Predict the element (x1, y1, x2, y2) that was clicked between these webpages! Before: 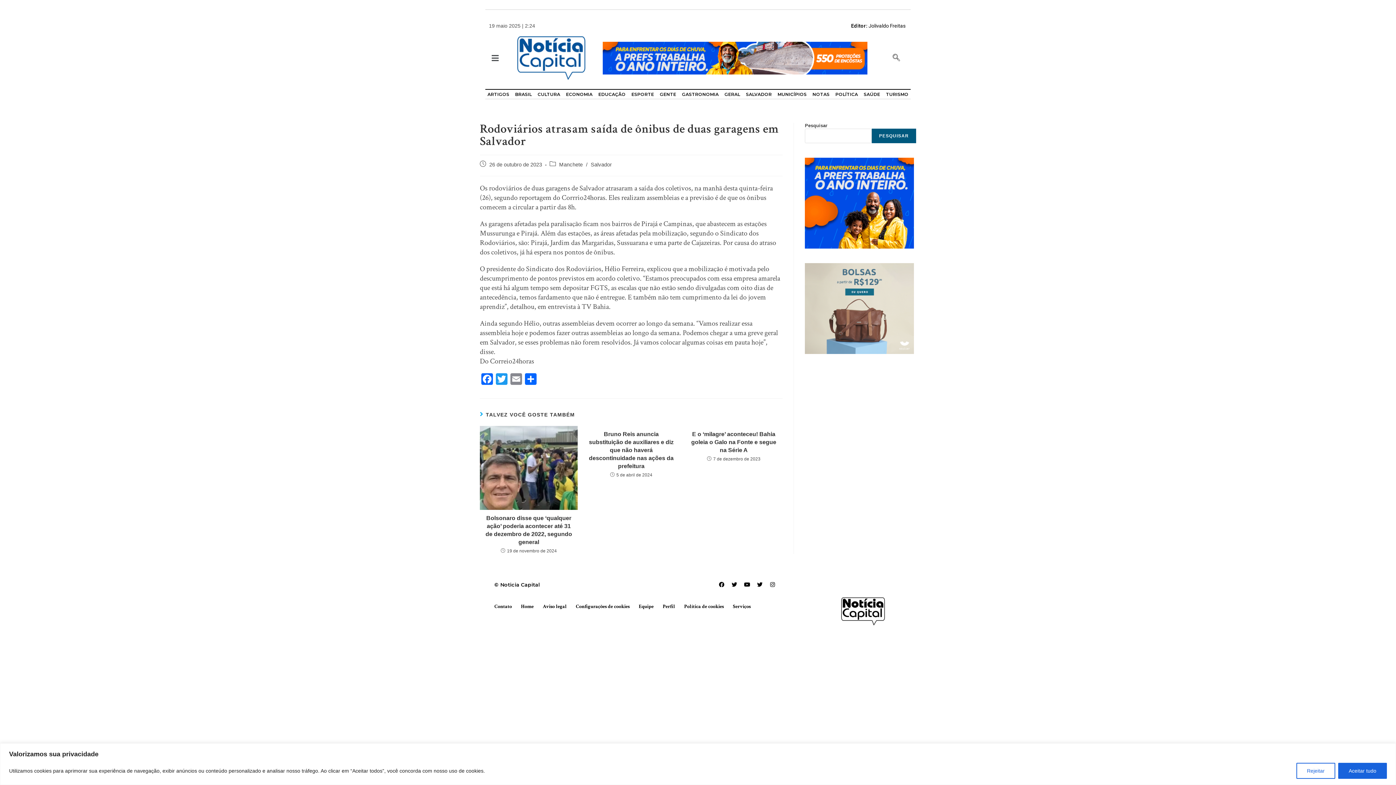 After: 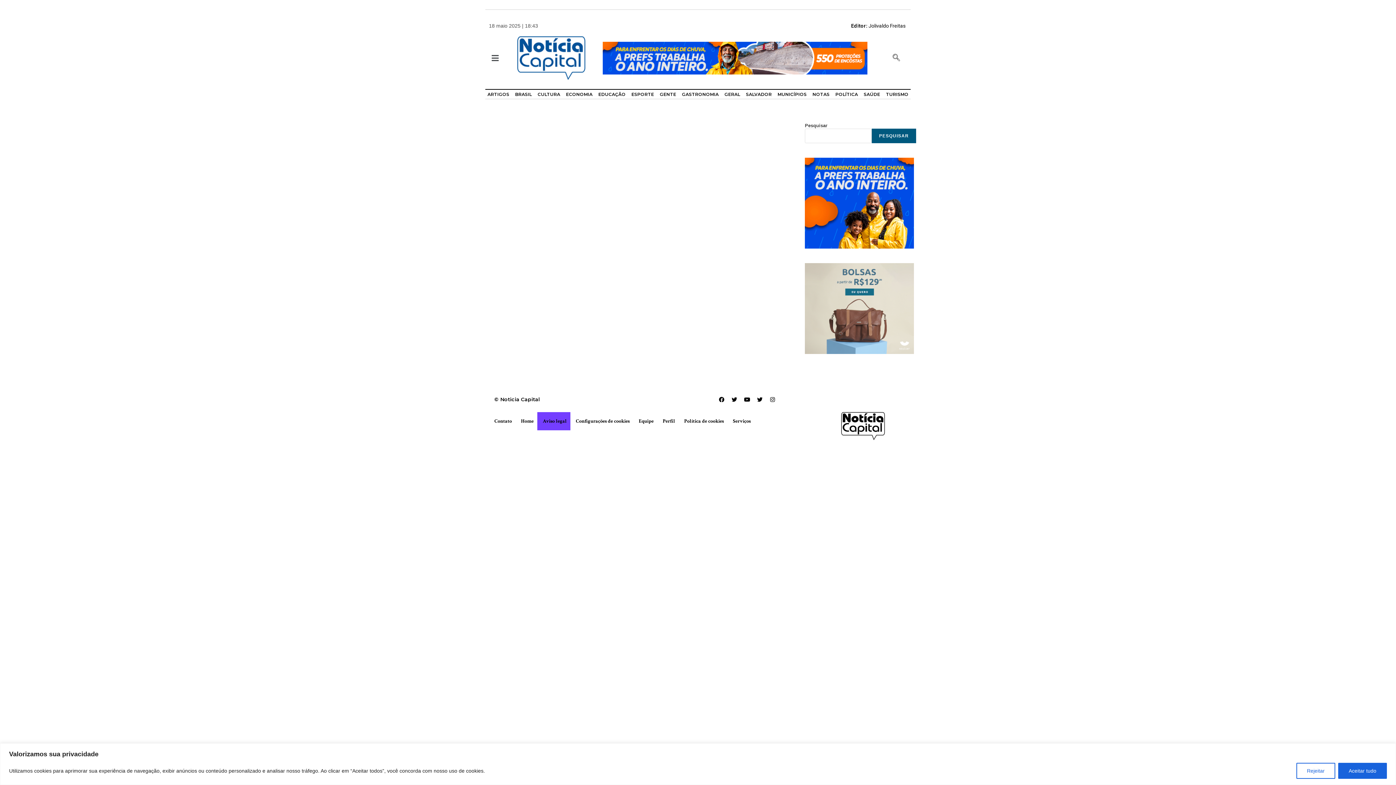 Action: label: Aviso legal bbox: (537, 597, 570, 615)